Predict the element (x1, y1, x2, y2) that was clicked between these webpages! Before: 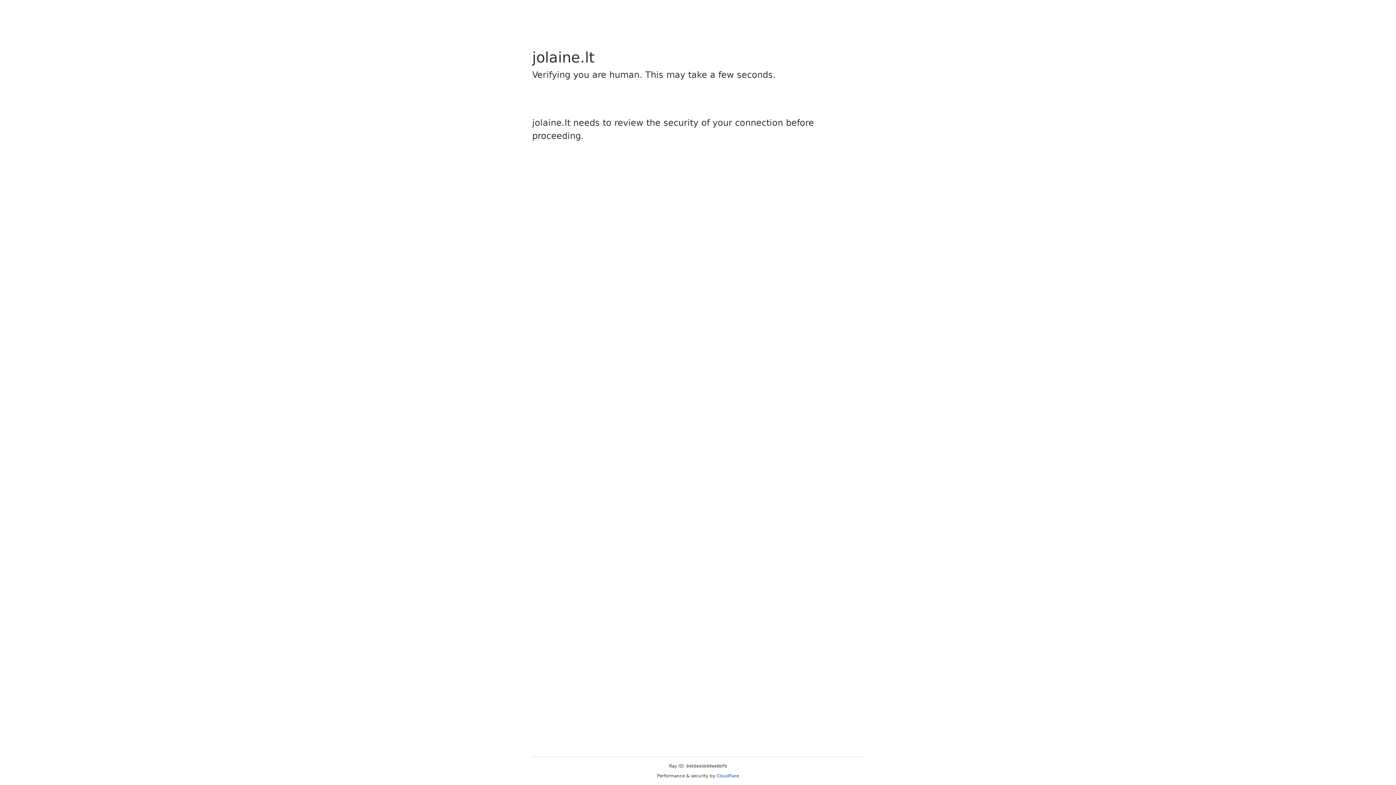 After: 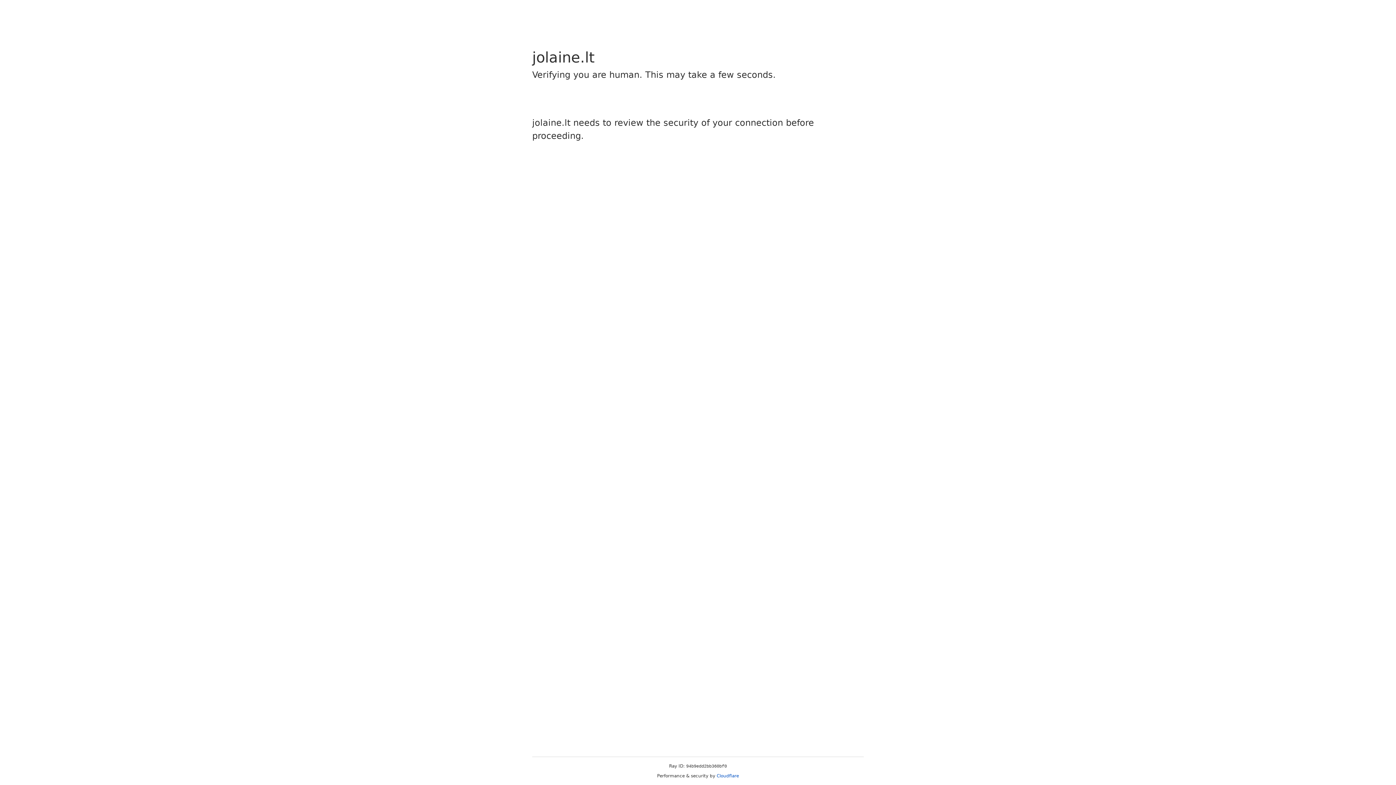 Action: bbox: (716, 773, 739, 778) label: Cloudflare